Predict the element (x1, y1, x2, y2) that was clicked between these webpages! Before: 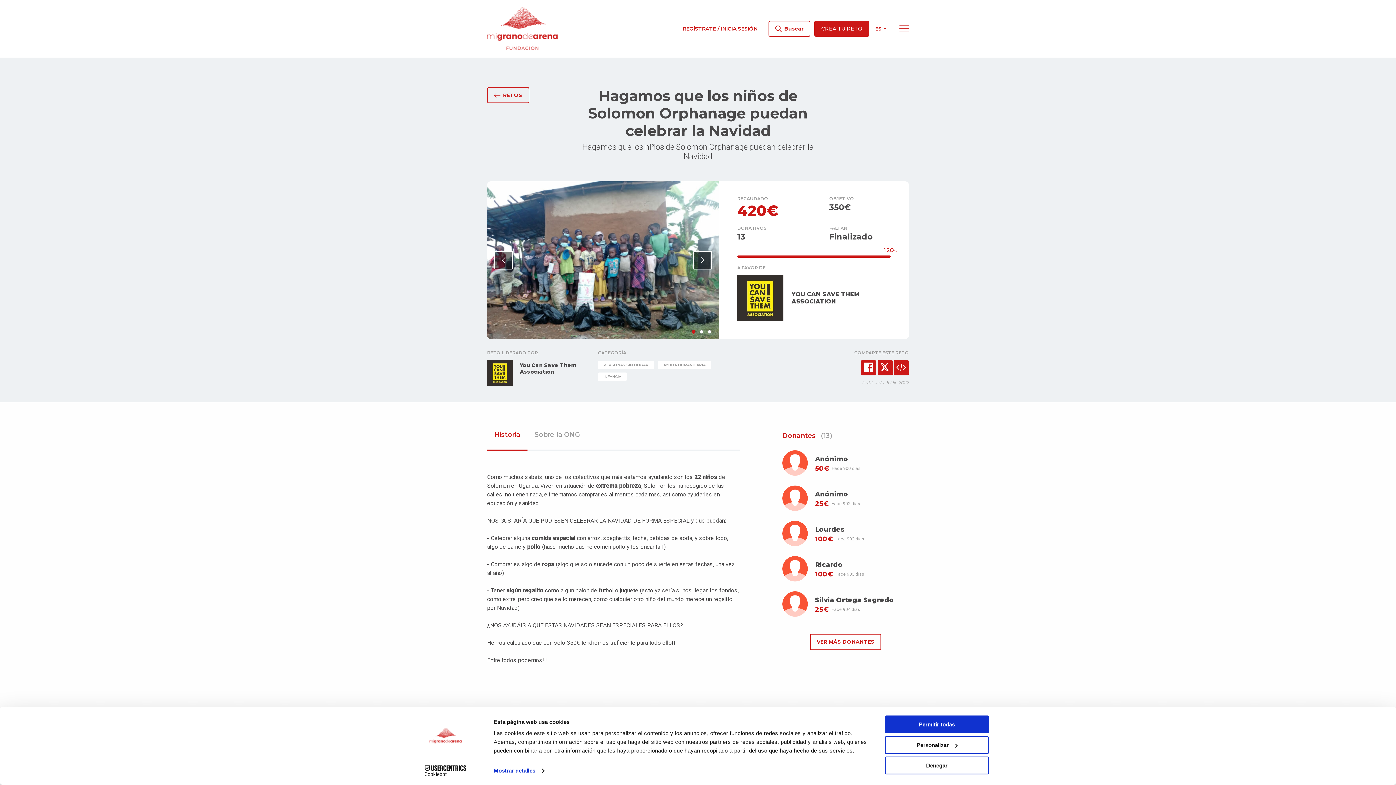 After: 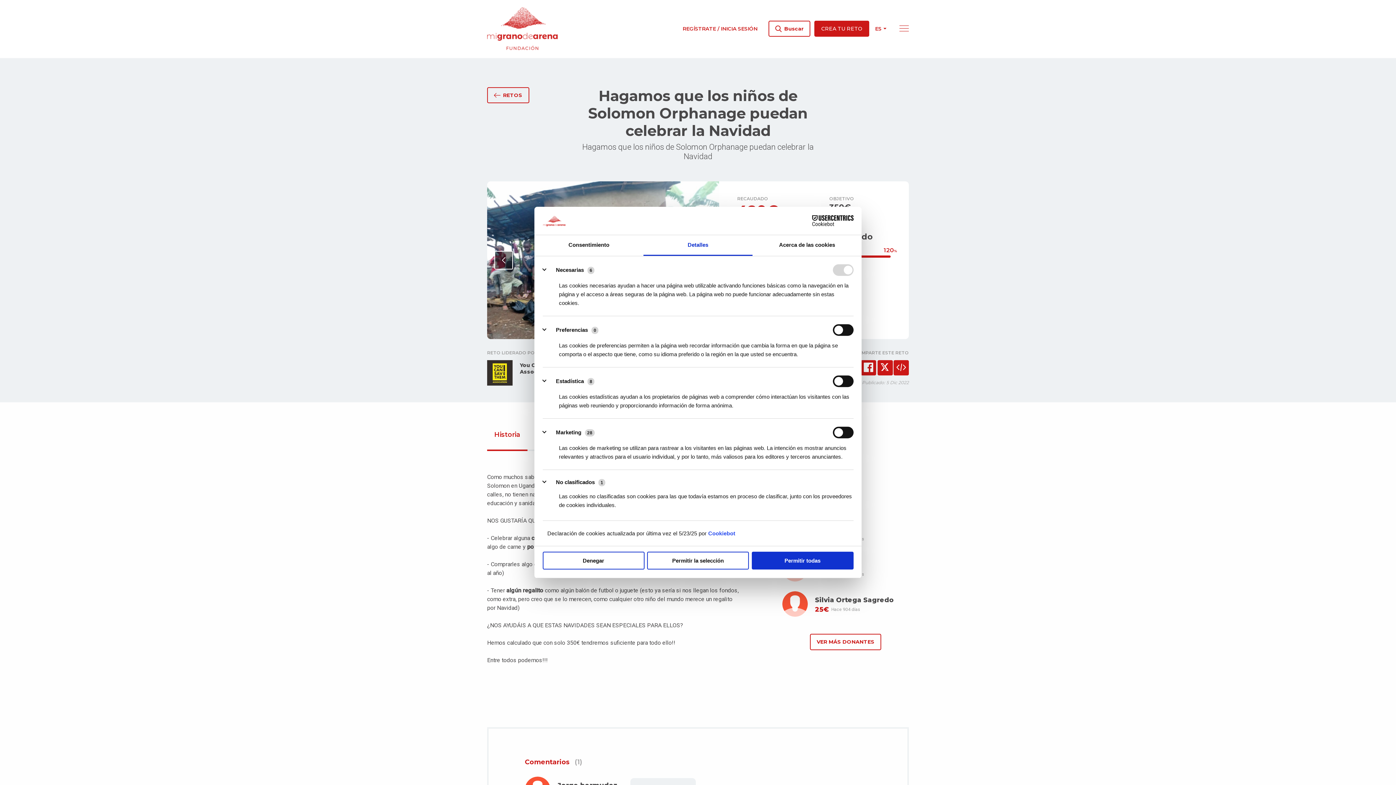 Action: label: Mostrar detalles bbox: (493, 765, 544, 776)